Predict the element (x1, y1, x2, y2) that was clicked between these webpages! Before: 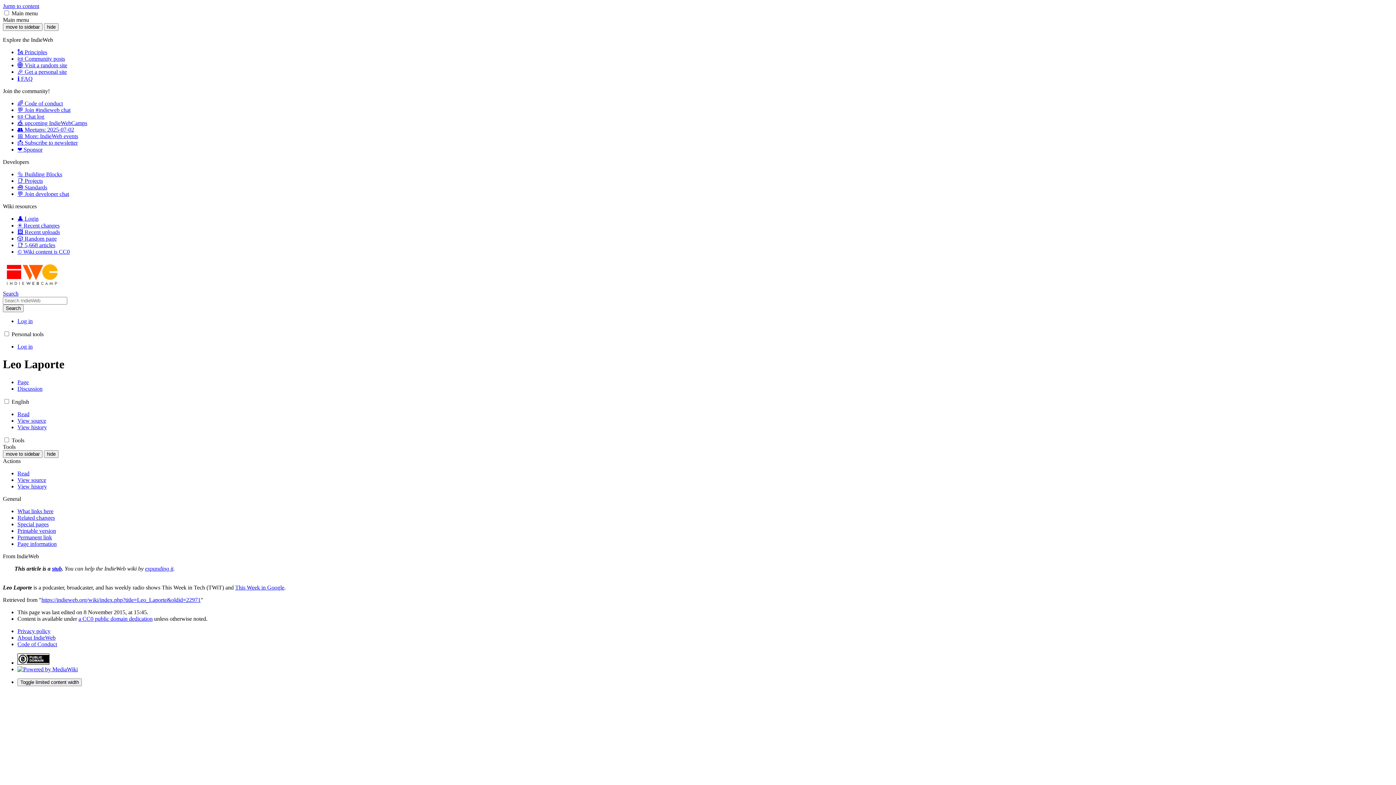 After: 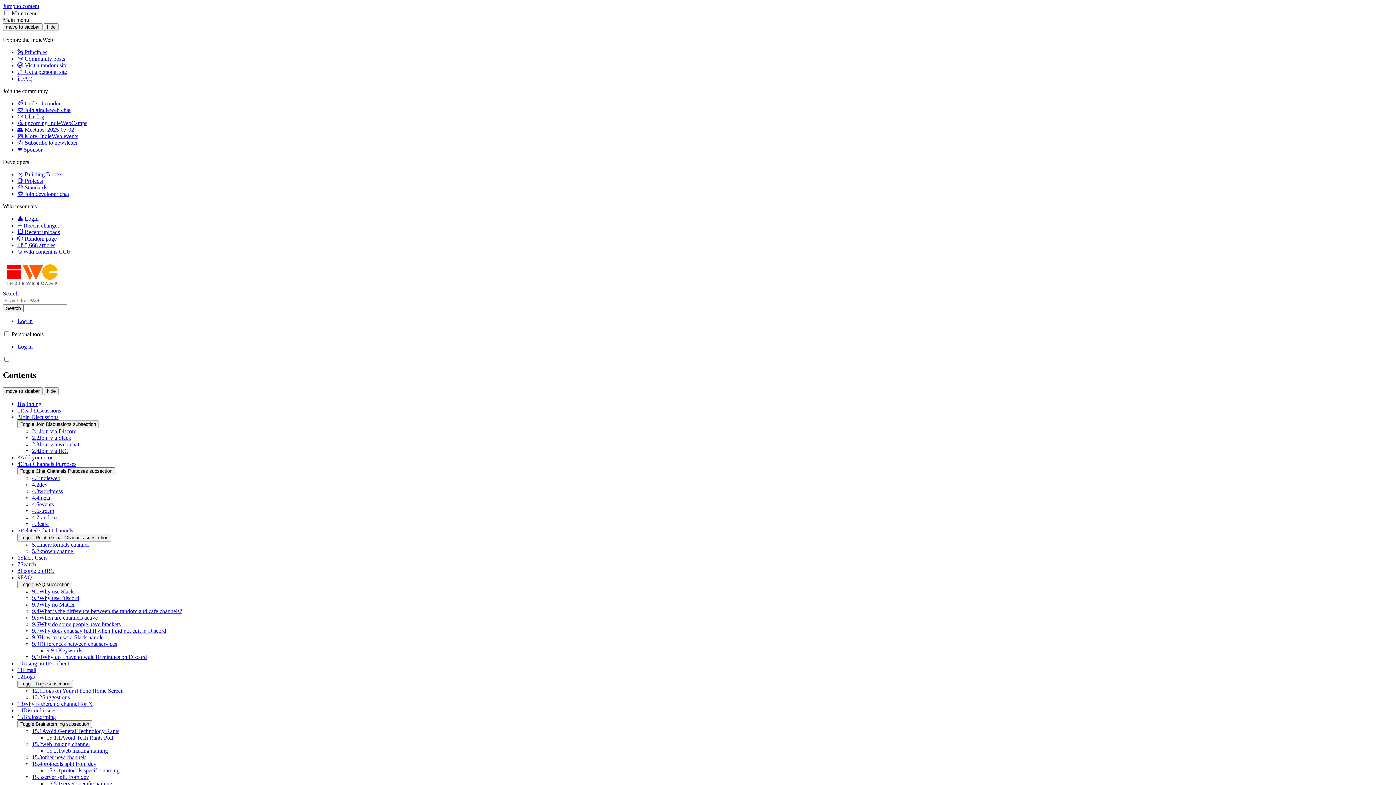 Action: label: 💬 Join #indieweb chat bbox: (17, 106, 70, 113)